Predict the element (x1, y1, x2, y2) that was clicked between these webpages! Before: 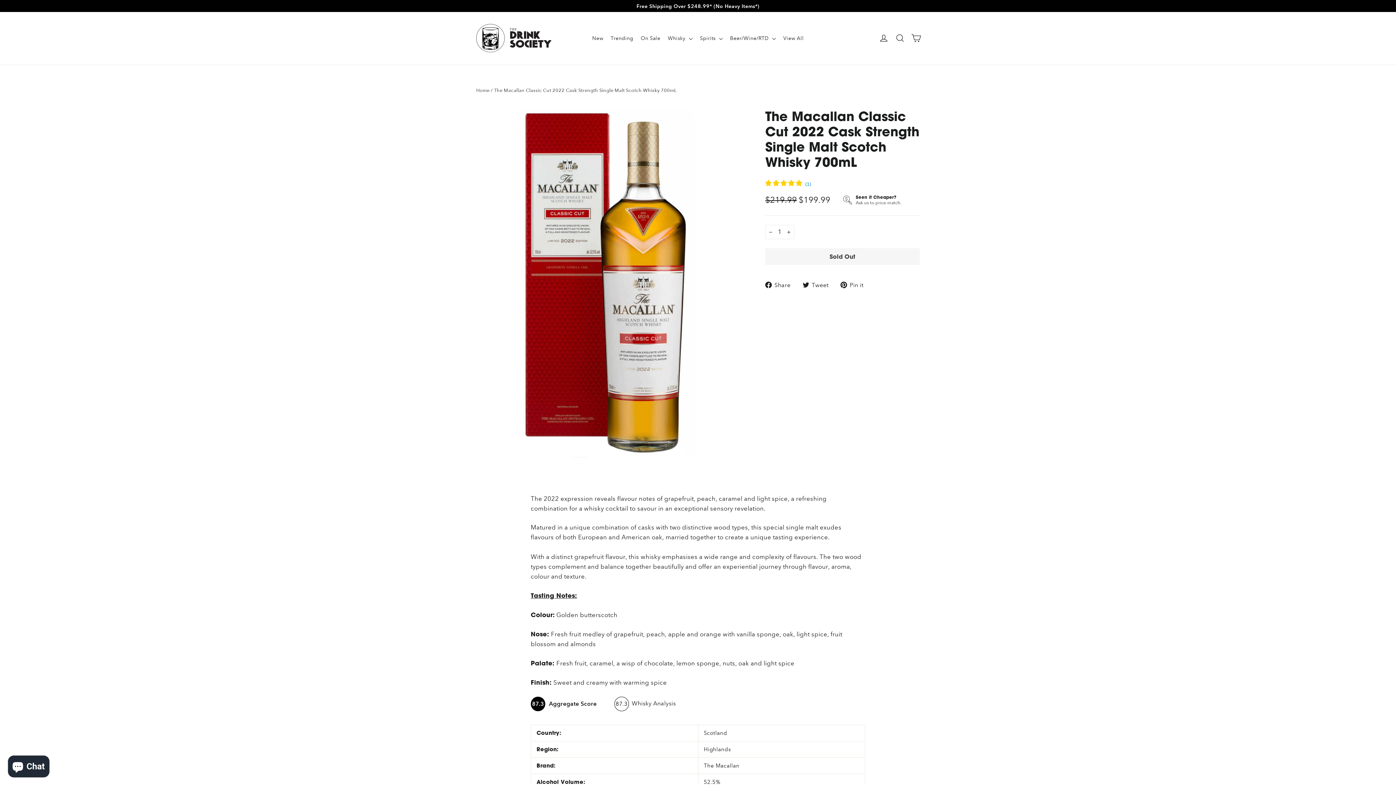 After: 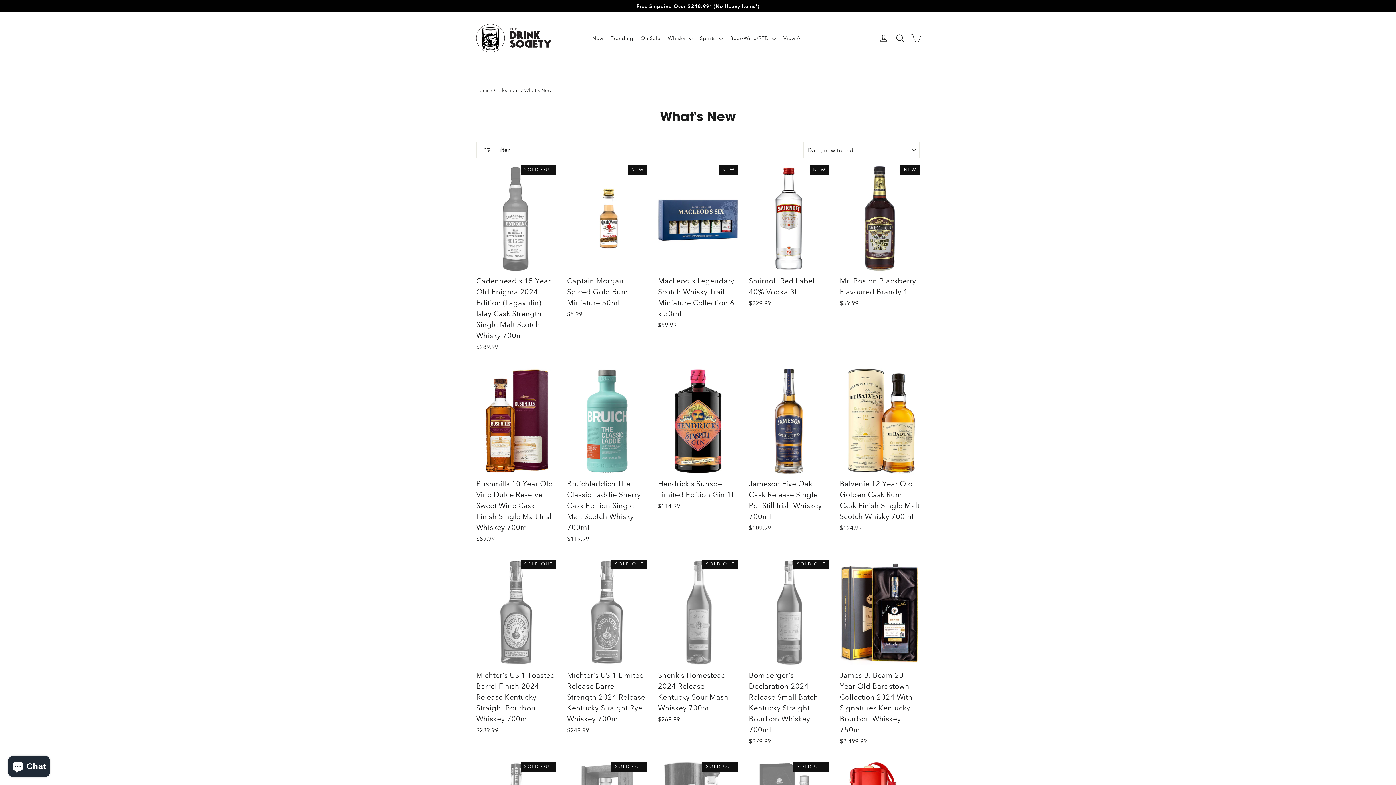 Action: bbox: (589, 30, 606, 45) label: New